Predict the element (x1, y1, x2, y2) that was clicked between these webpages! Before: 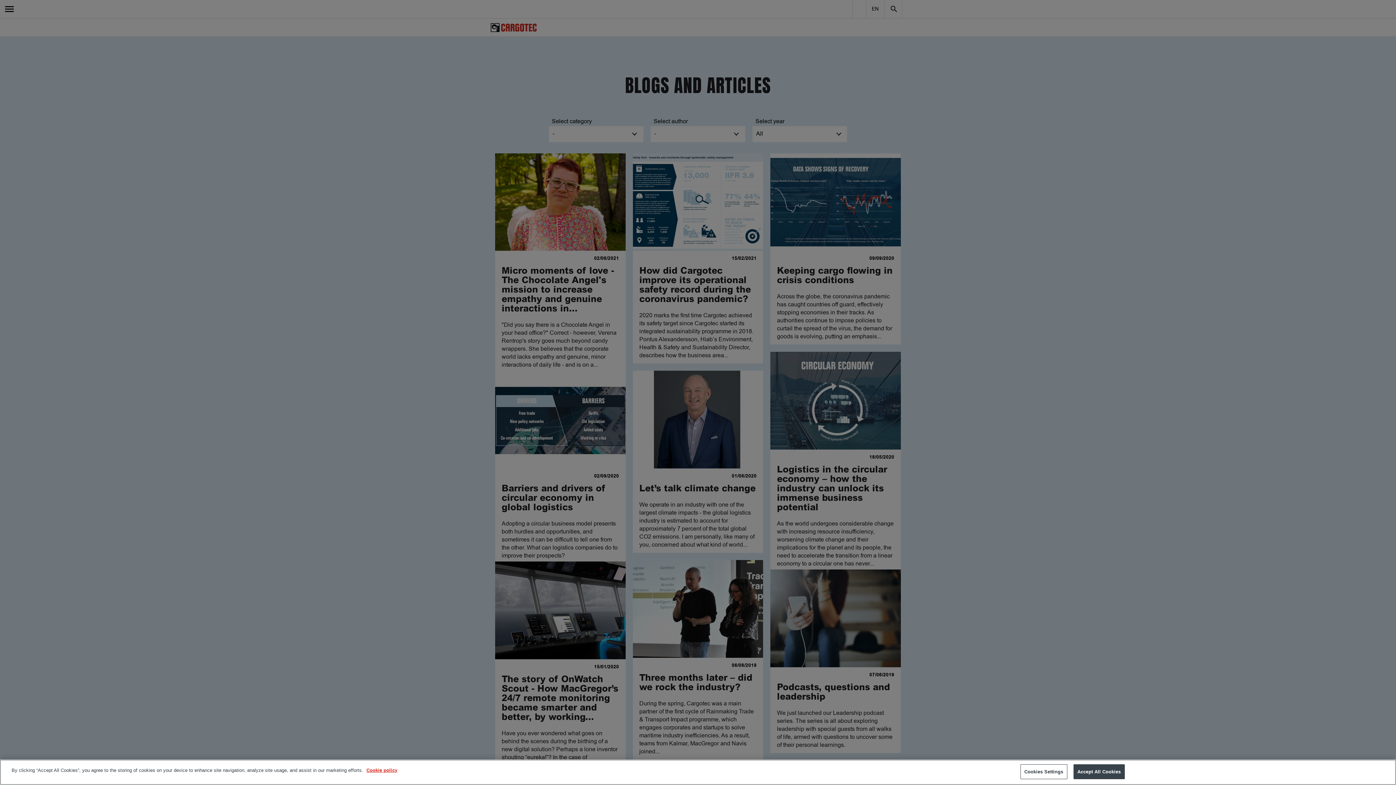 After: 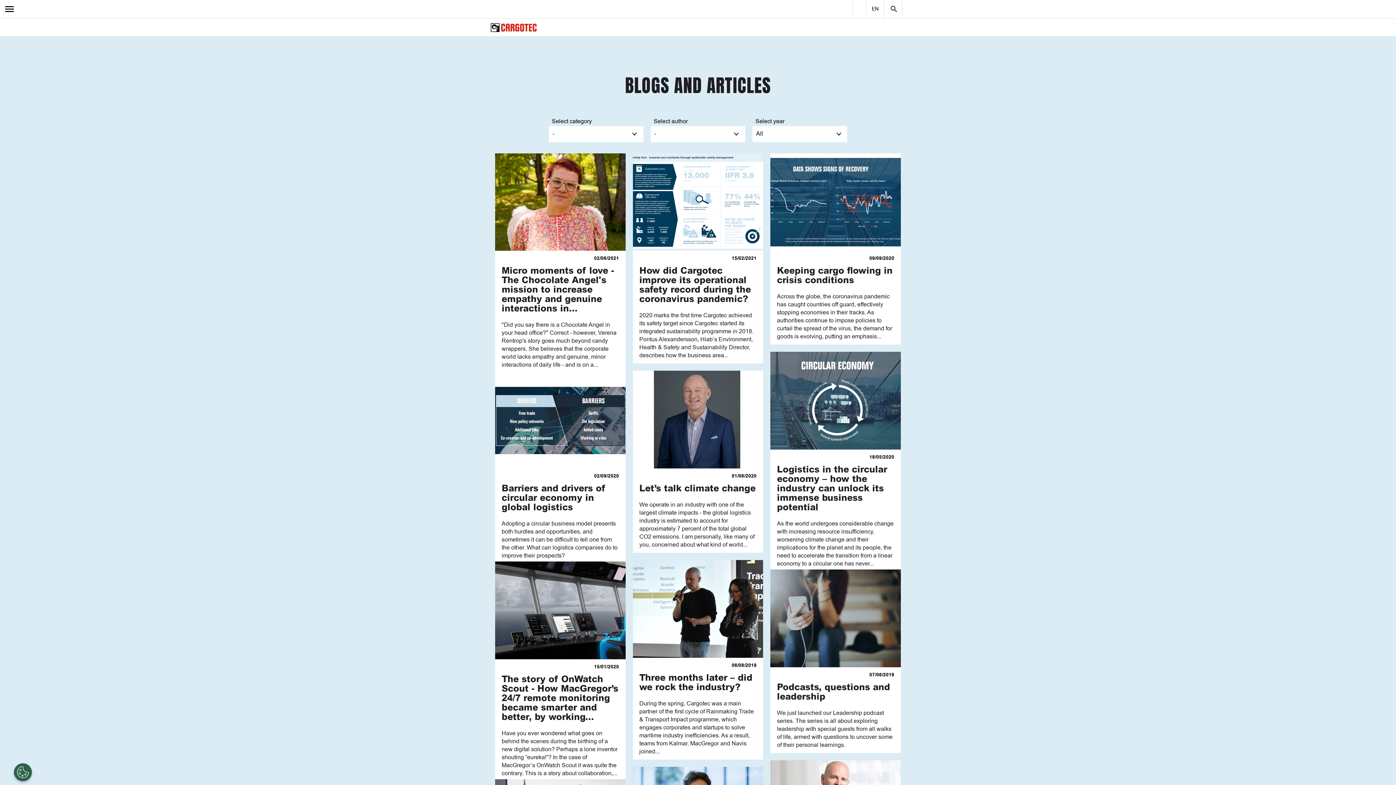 Action: bbox: (1073, 764, 1125, 779) label: Accept All Cookies